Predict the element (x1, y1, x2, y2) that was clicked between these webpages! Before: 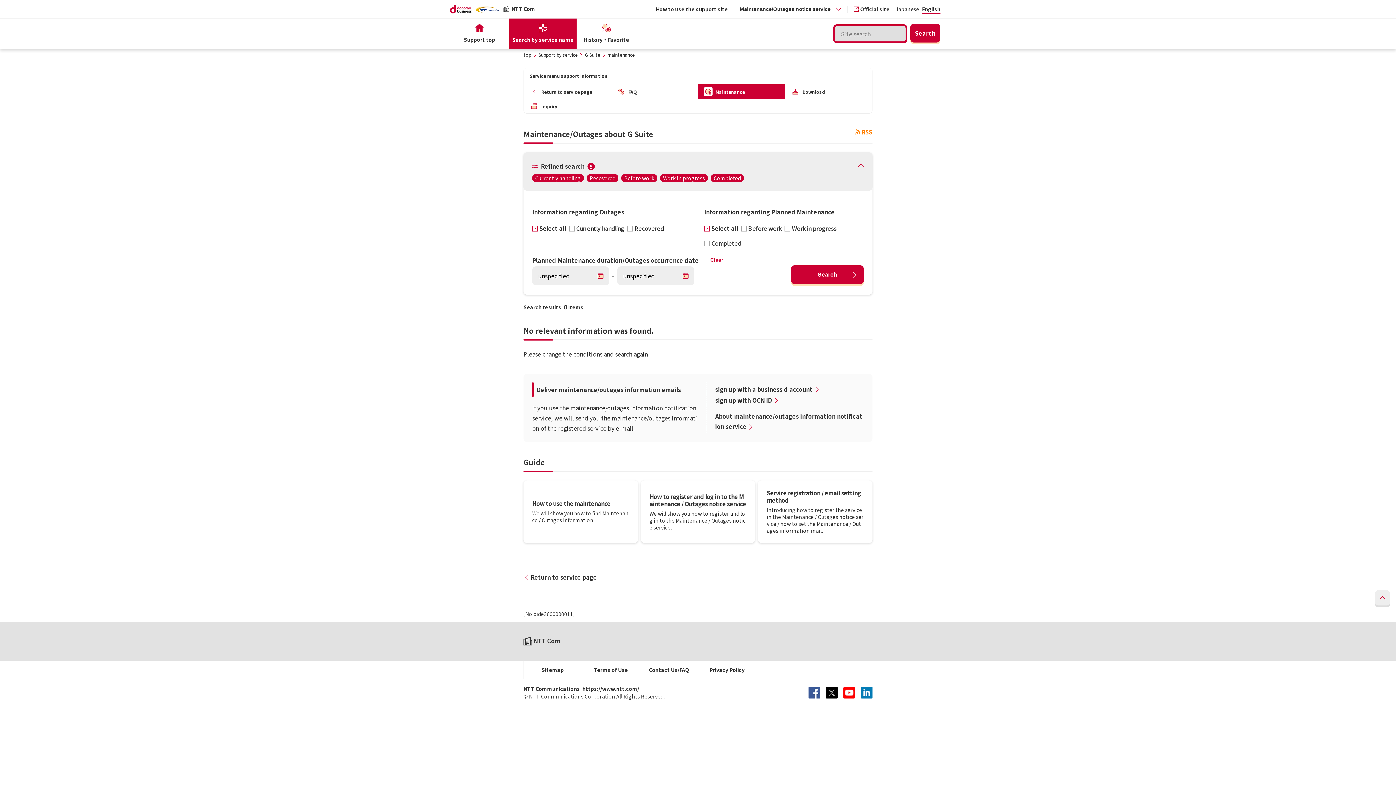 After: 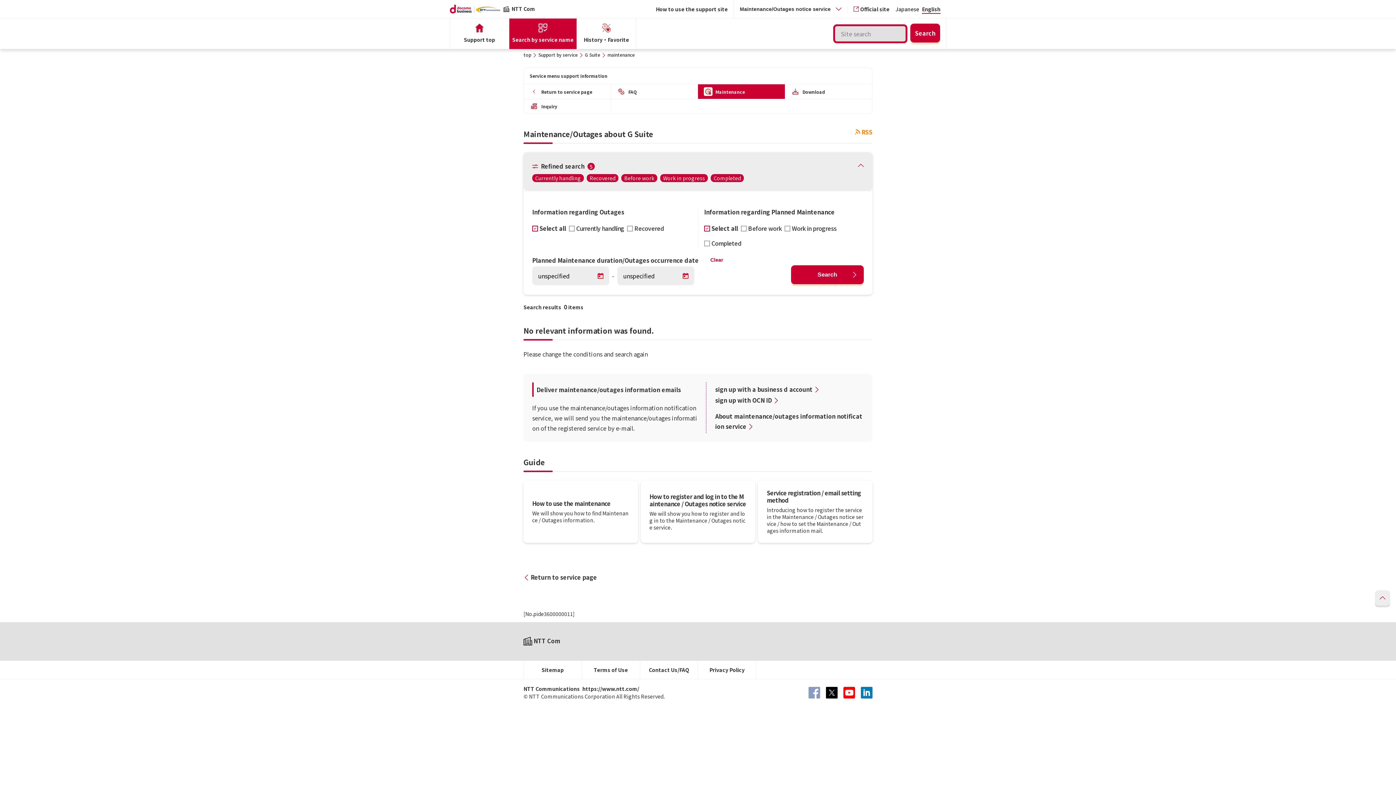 Action: bbox: (808, 687, 820, 698)